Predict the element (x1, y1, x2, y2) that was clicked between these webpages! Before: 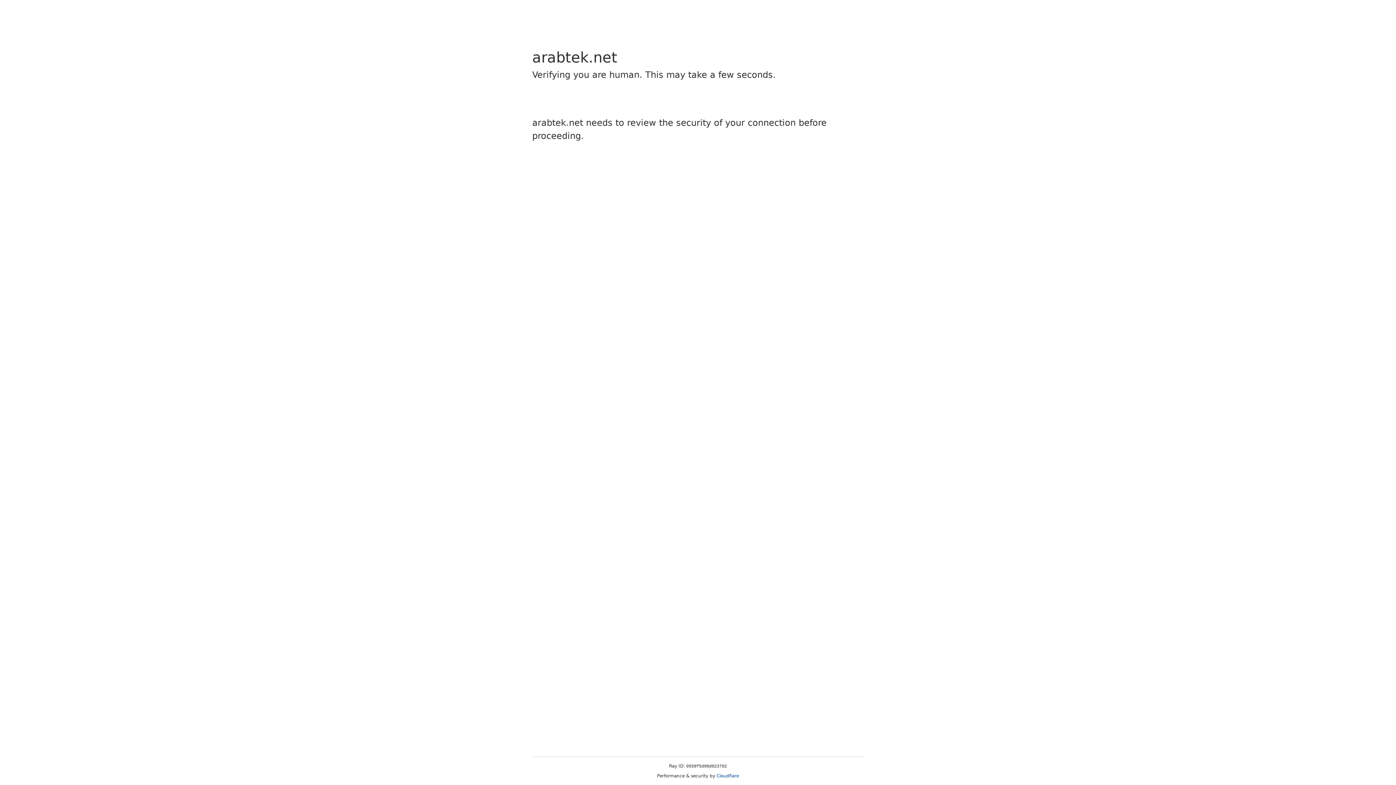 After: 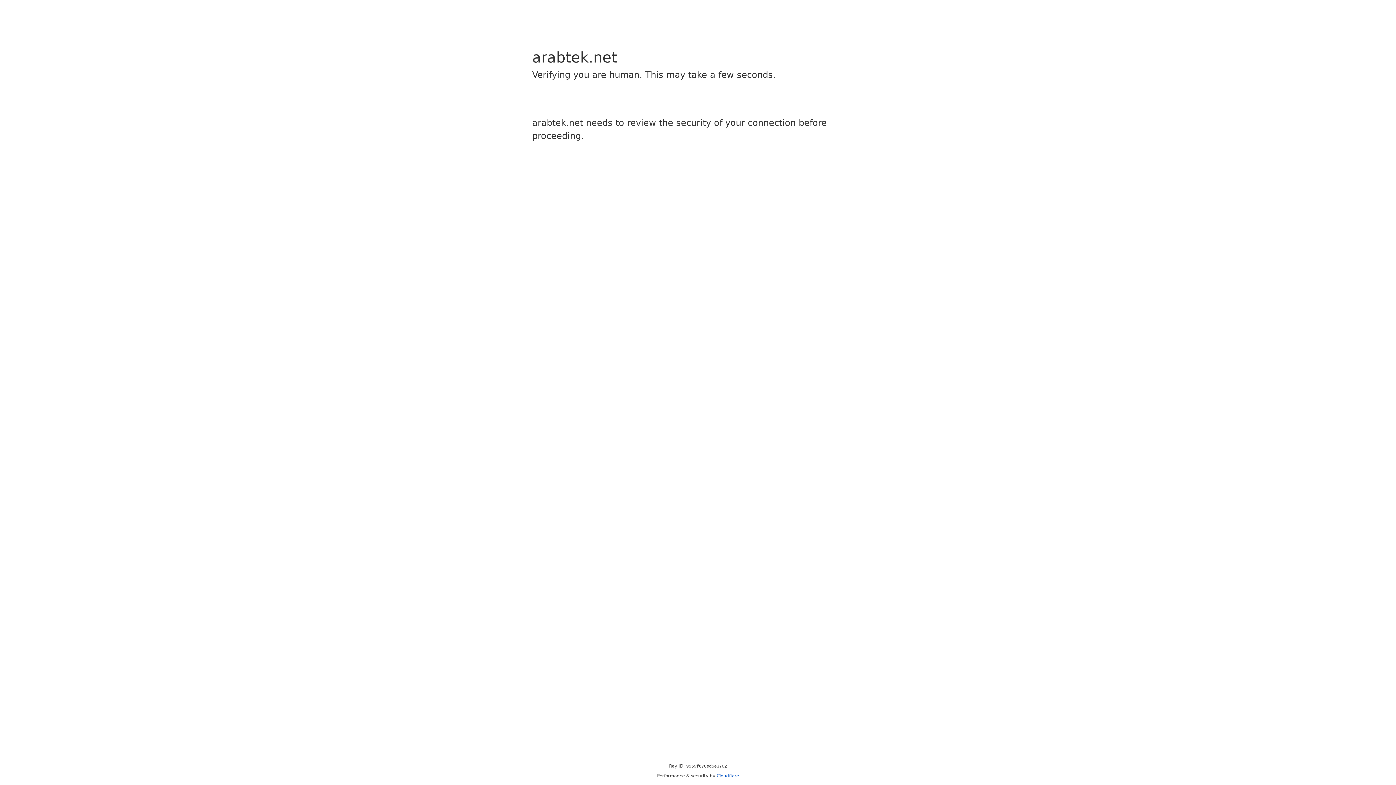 Action: label: Cloudflare bbox: (716, 773, 739, 778)